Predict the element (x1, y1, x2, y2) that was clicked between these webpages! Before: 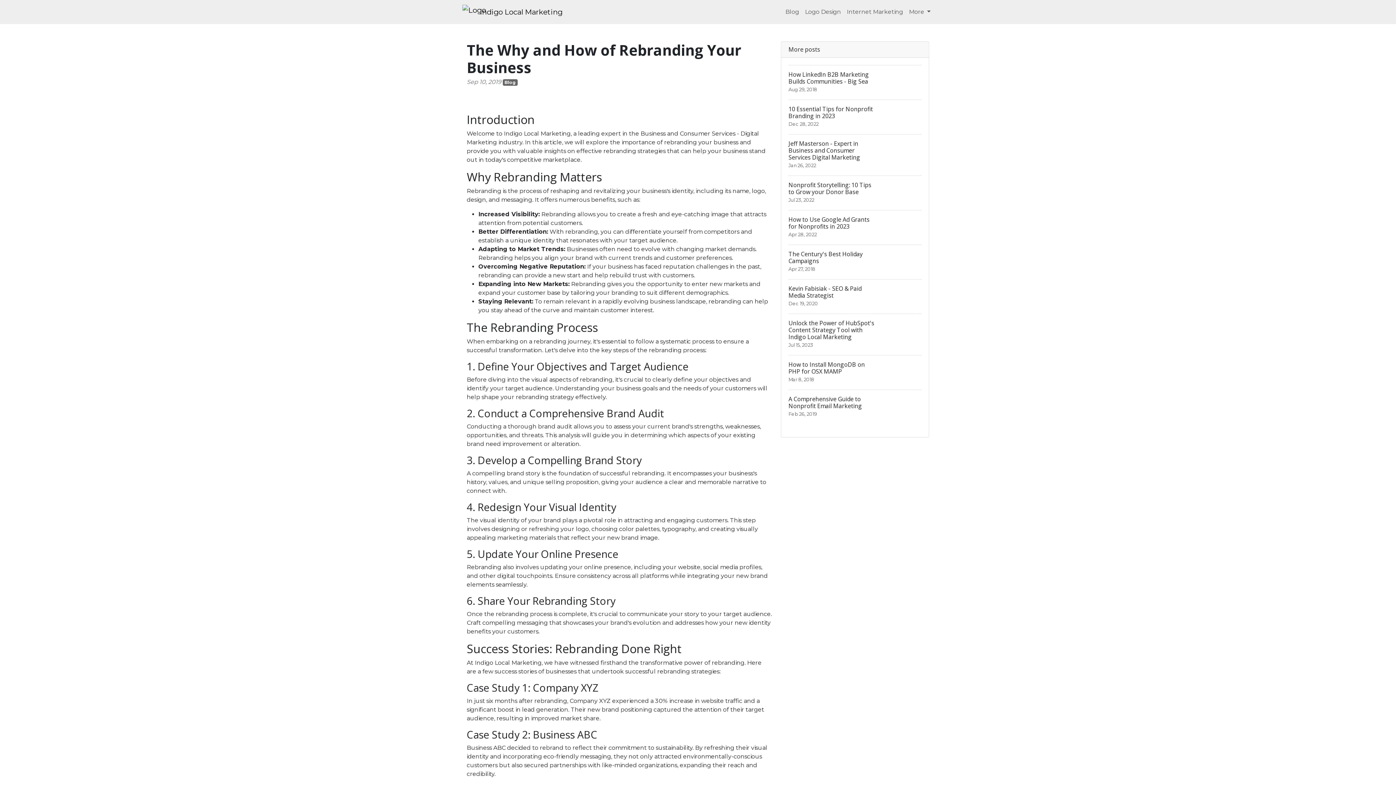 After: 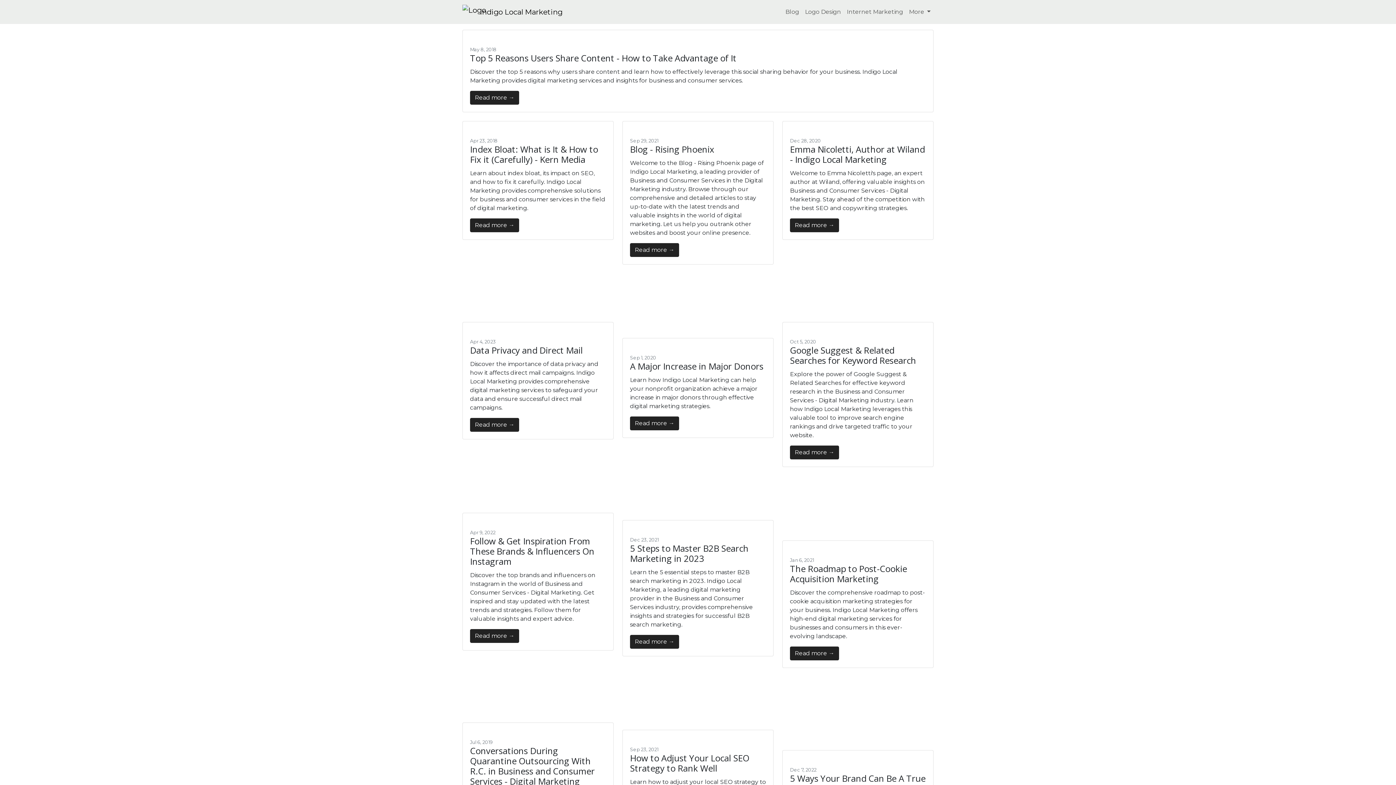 Action: bbox: (502, 79, 517, 85) label: Blog